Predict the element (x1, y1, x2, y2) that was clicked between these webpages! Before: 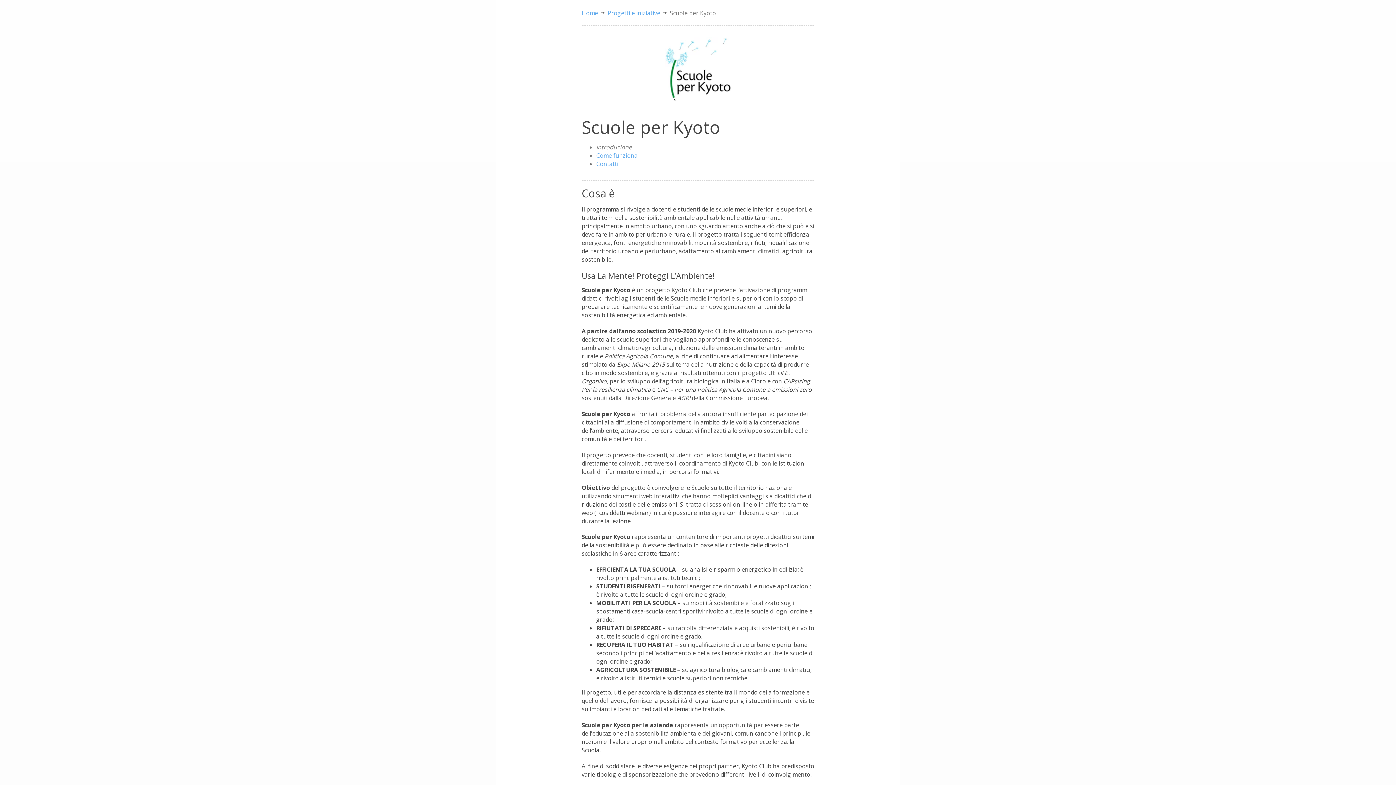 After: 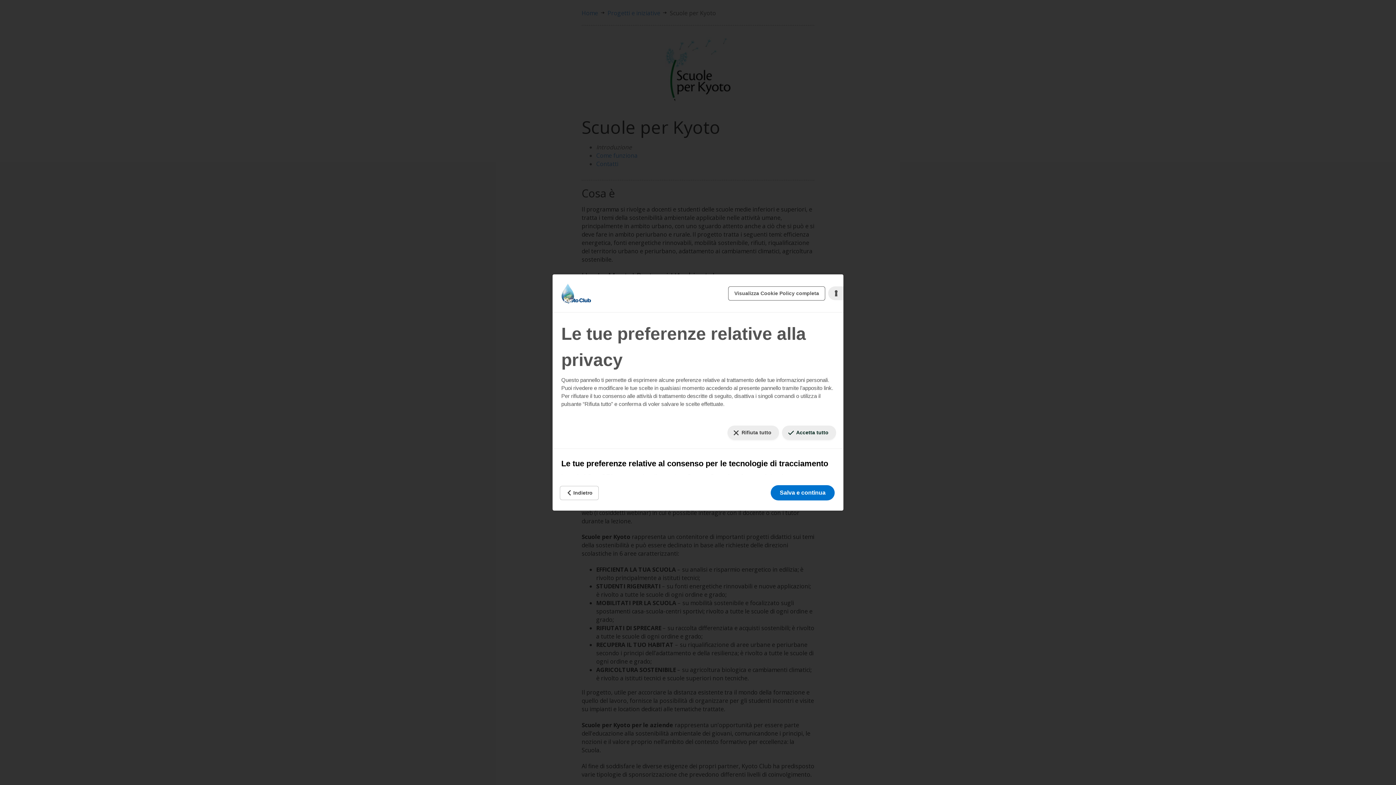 Action: label: Le tue preferenze relative al consenso per le tecnologie di tracciamento bbox: (1327, 778, 1390, 785)